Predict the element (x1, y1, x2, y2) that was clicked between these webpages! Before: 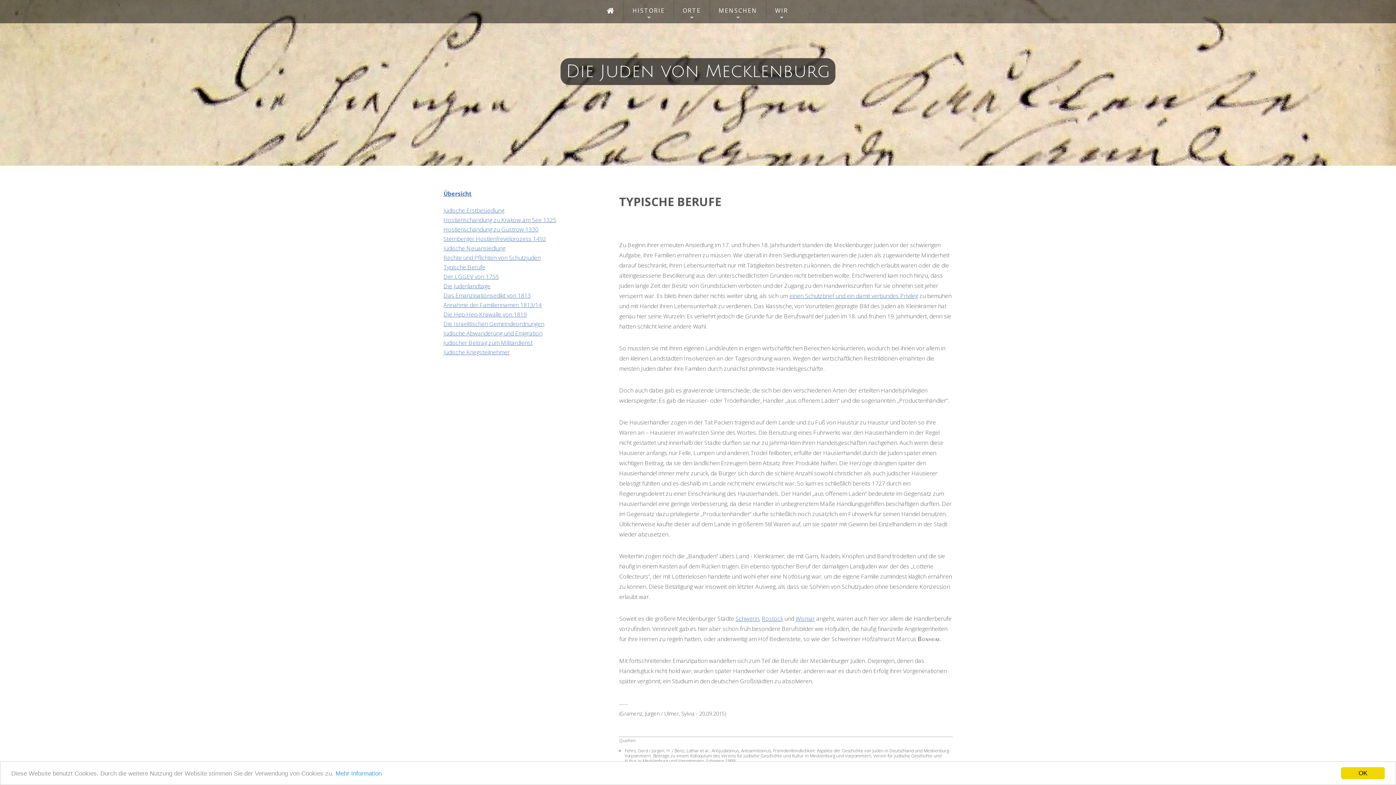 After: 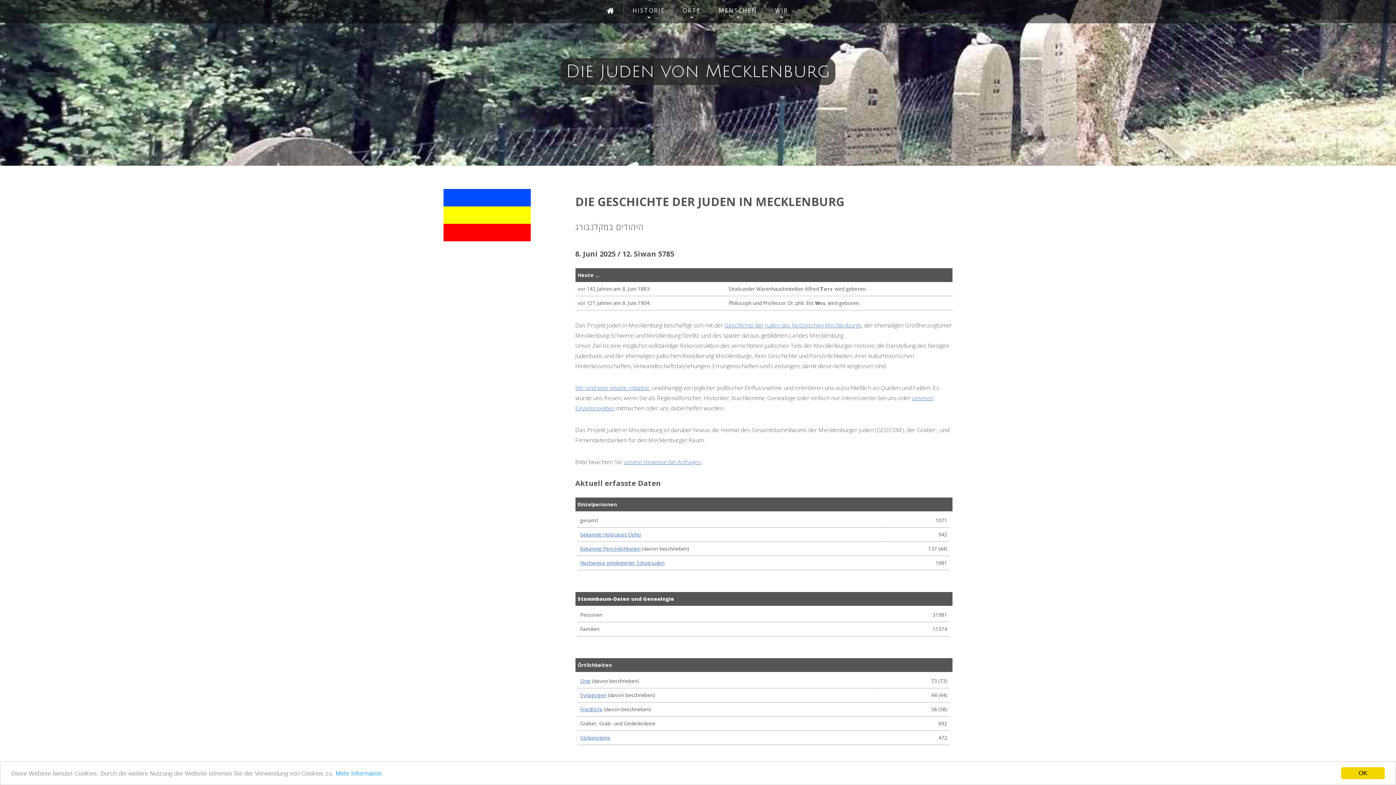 Action: bbox: (598, 0, 623, 21)